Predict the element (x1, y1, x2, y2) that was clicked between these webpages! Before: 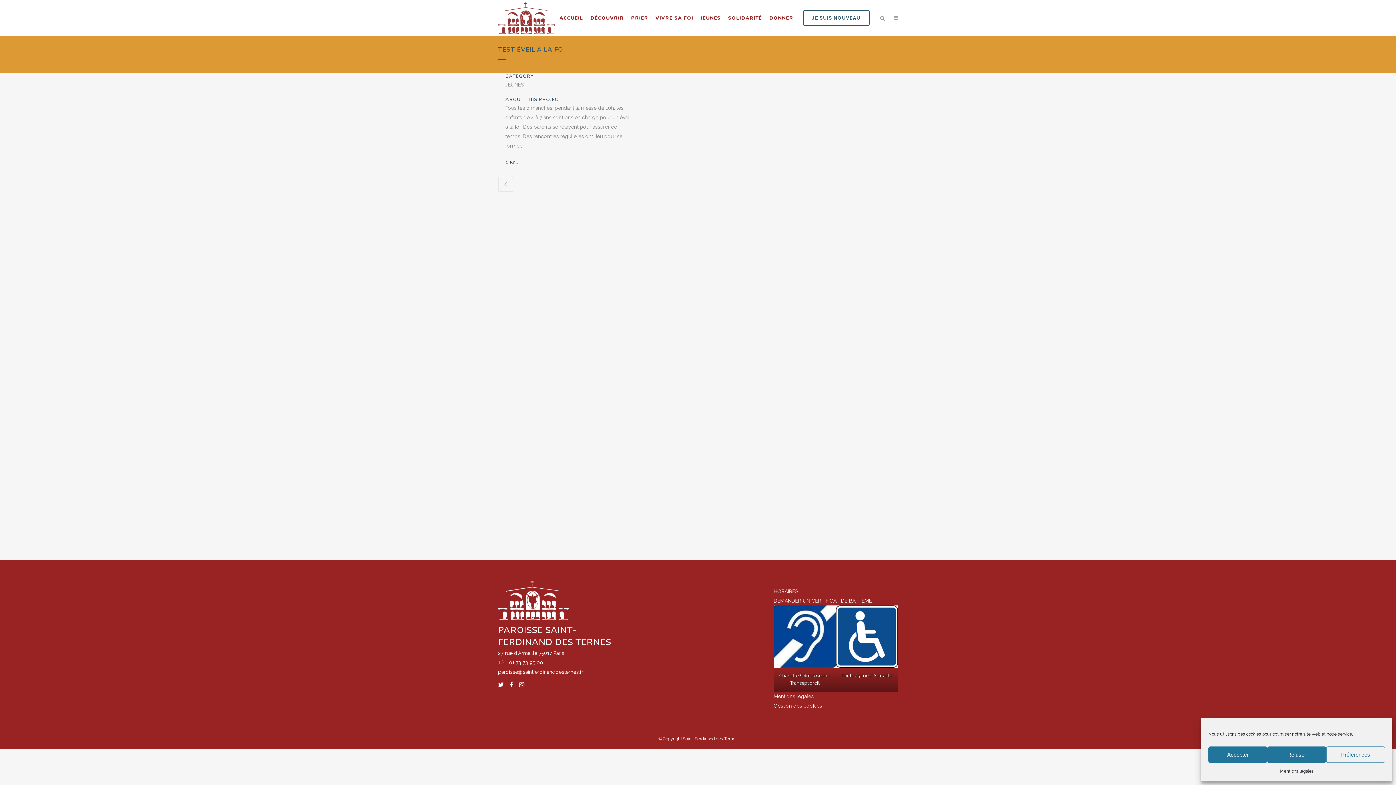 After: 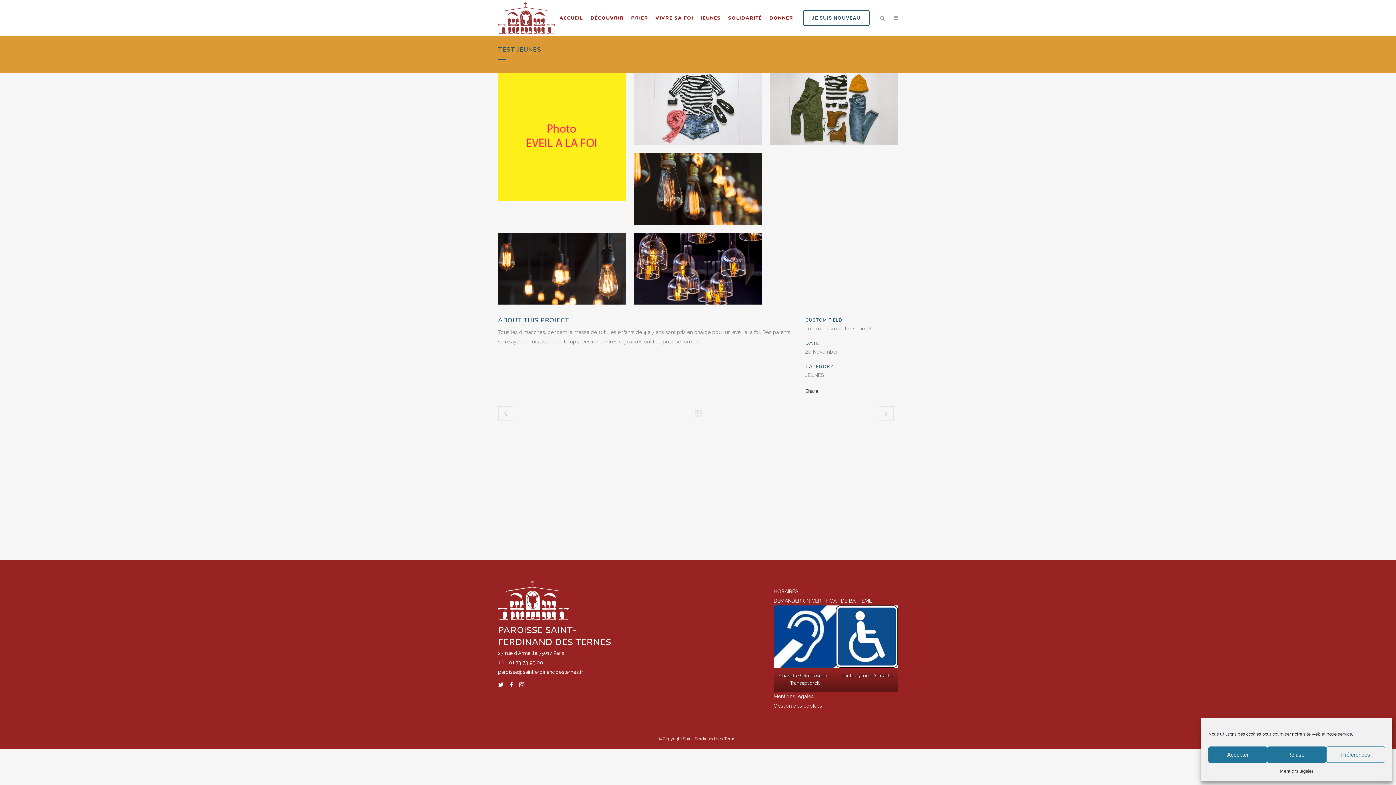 Action: bbox: (498, 176, 513, 192)